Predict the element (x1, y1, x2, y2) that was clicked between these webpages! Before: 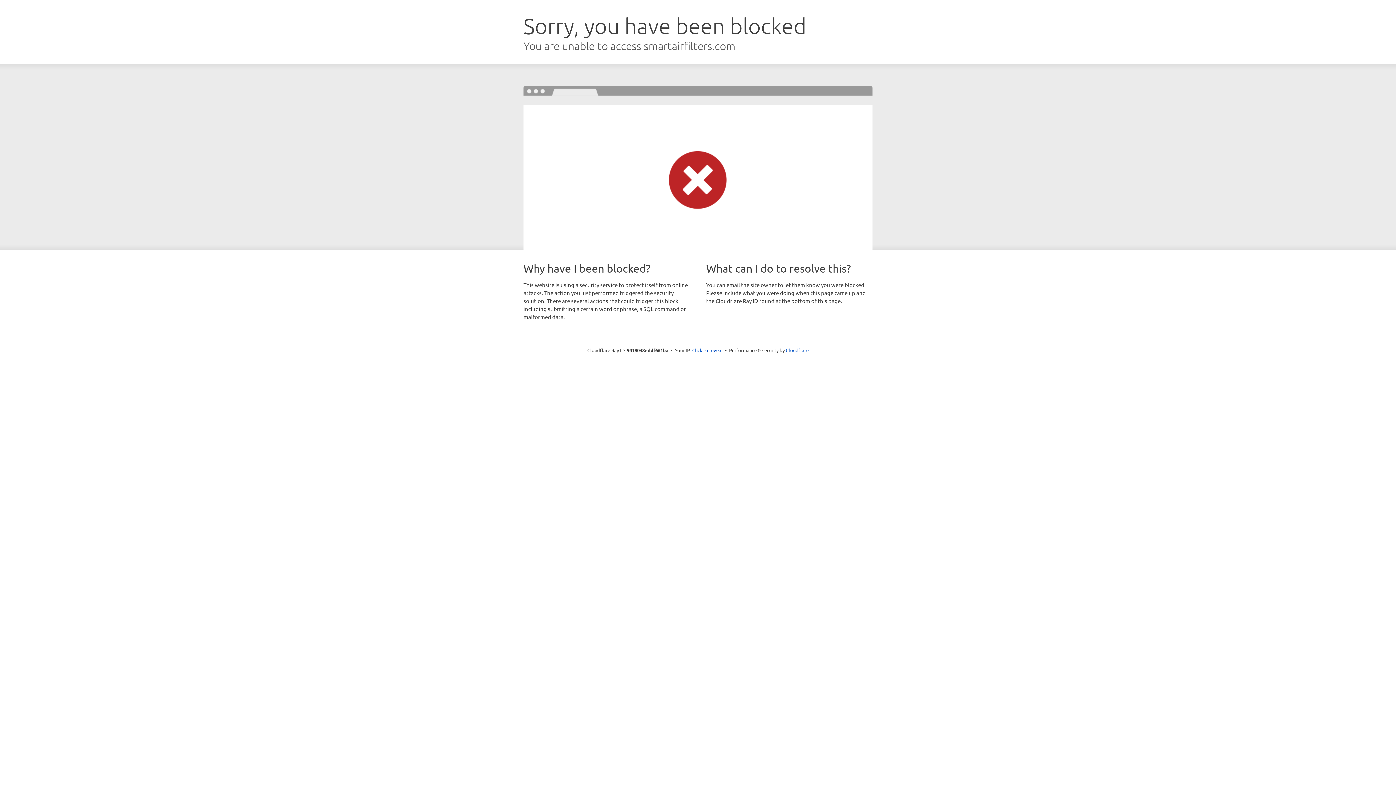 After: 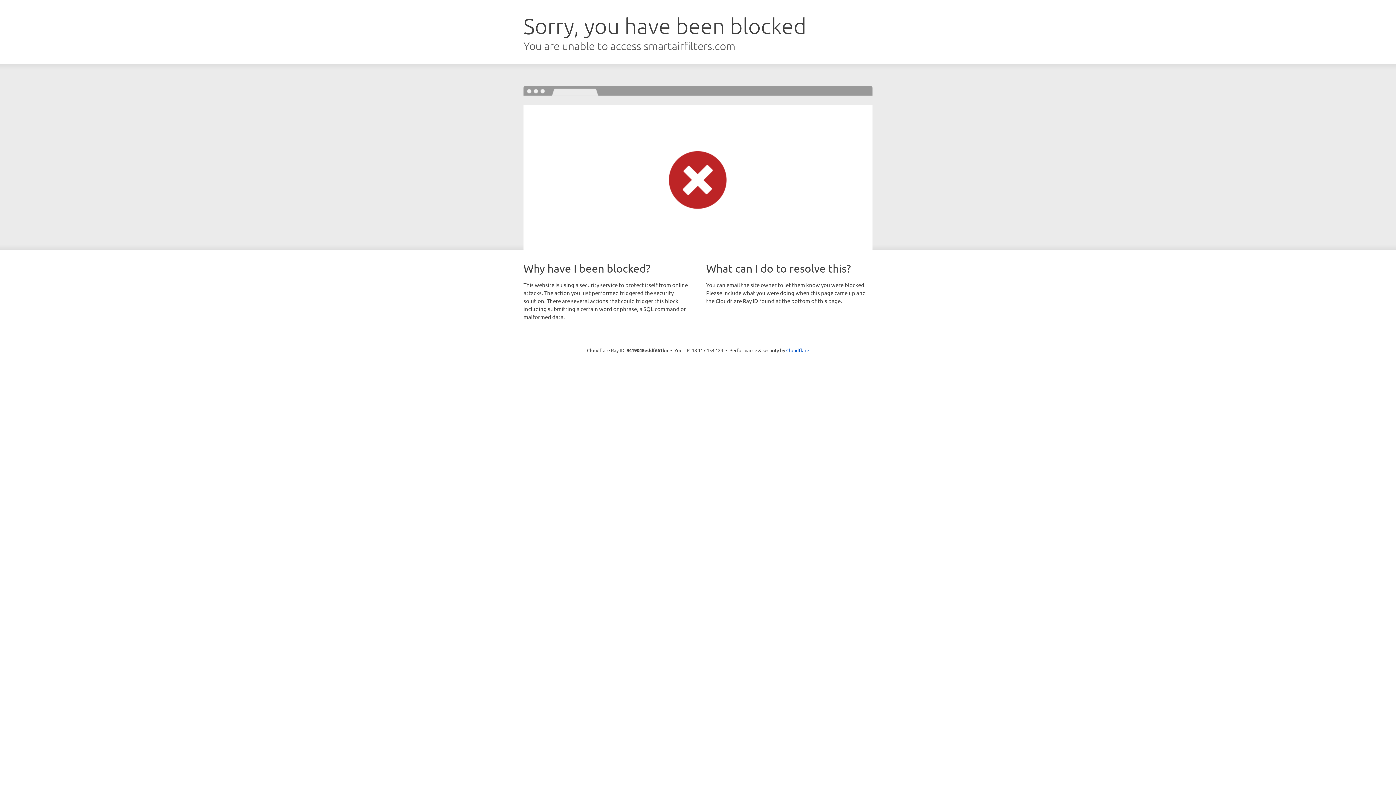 Action: label: Click to reveal bbox: (692, 346, 722, 353)